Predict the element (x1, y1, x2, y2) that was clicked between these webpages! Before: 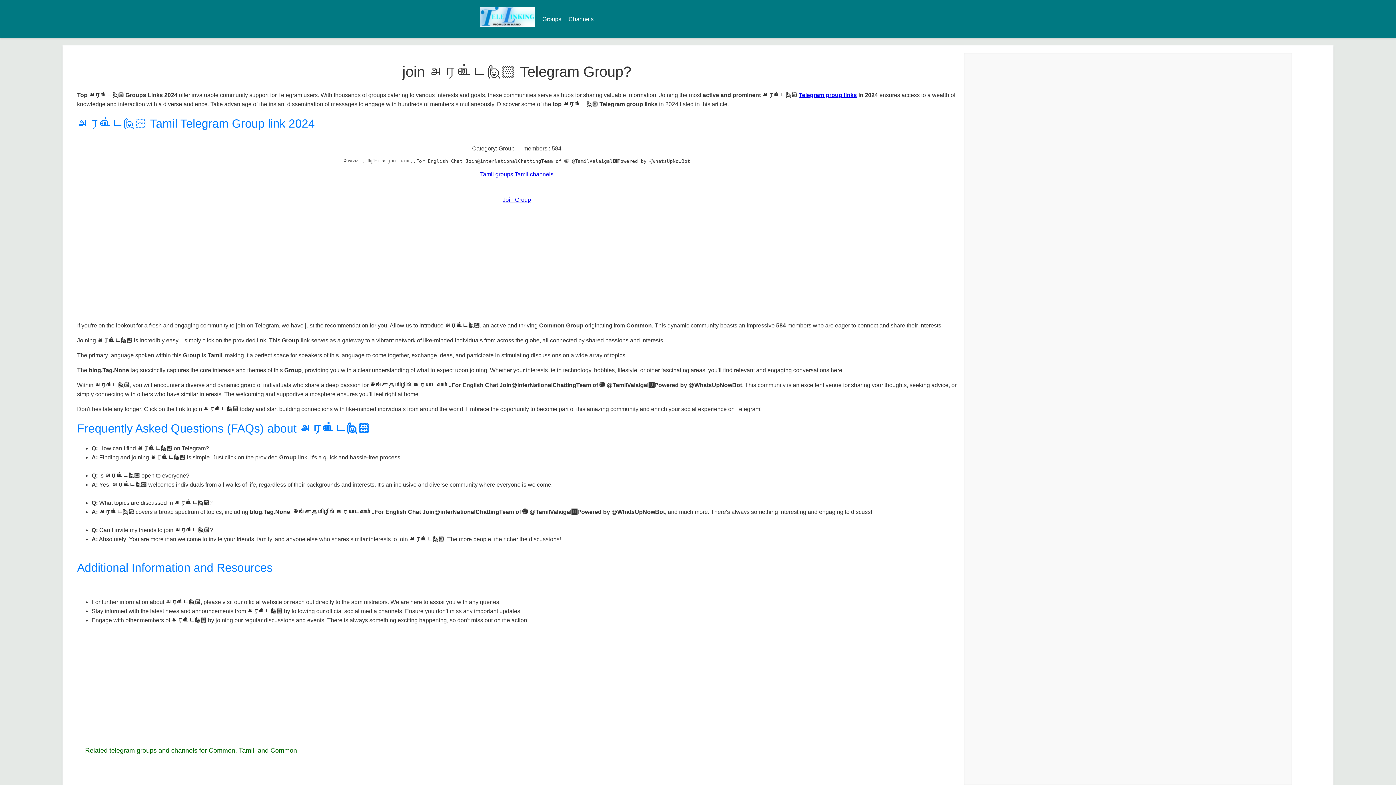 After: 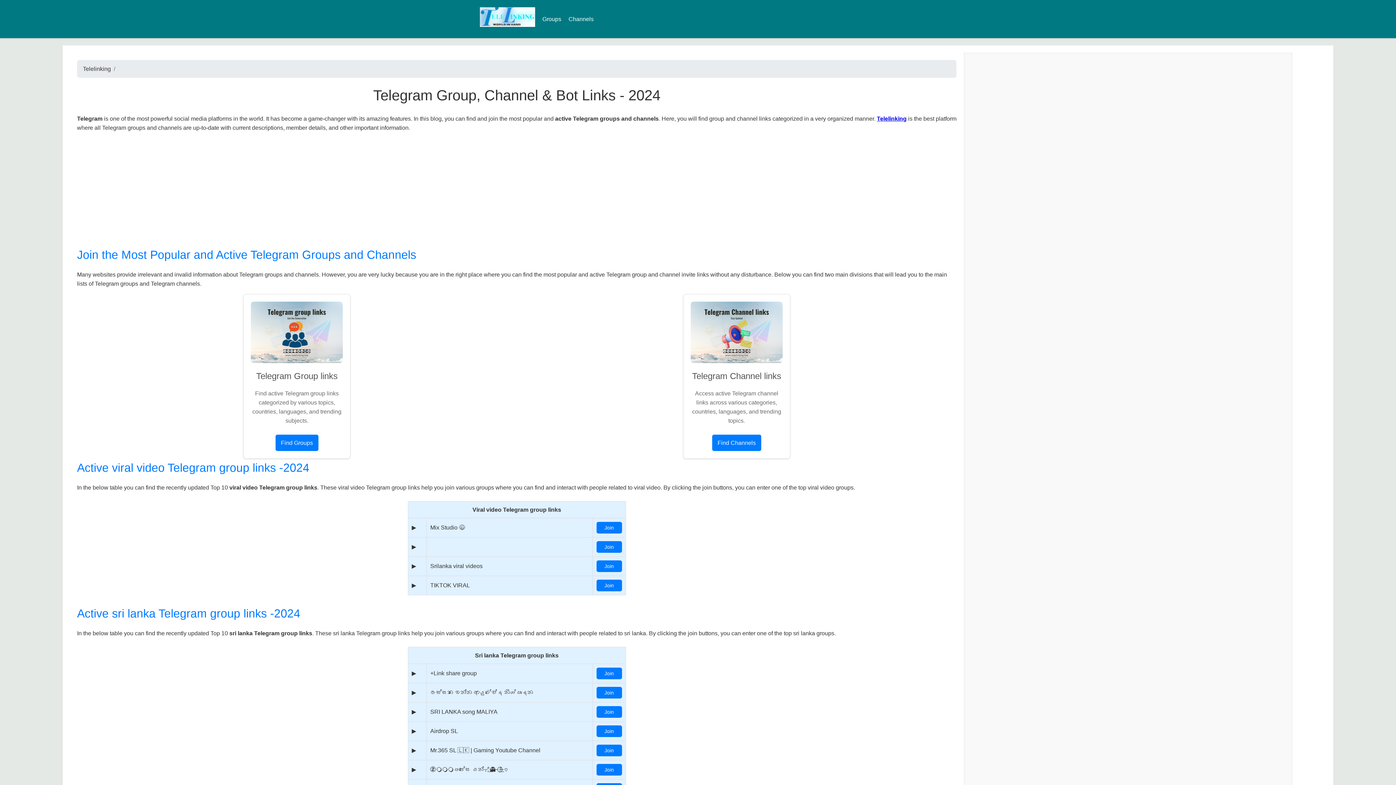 Action: label: Telegram group links bbox: (798, 92, 857, 98)